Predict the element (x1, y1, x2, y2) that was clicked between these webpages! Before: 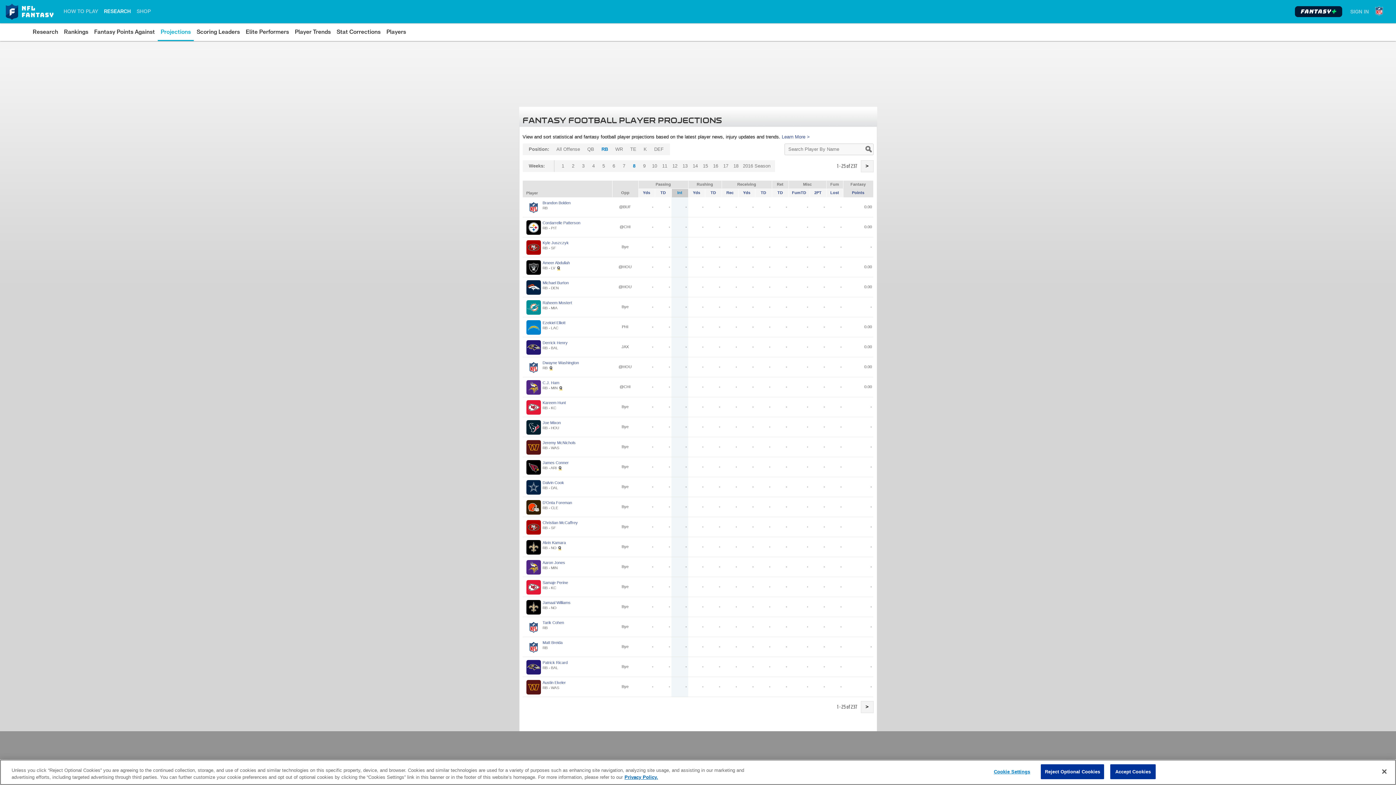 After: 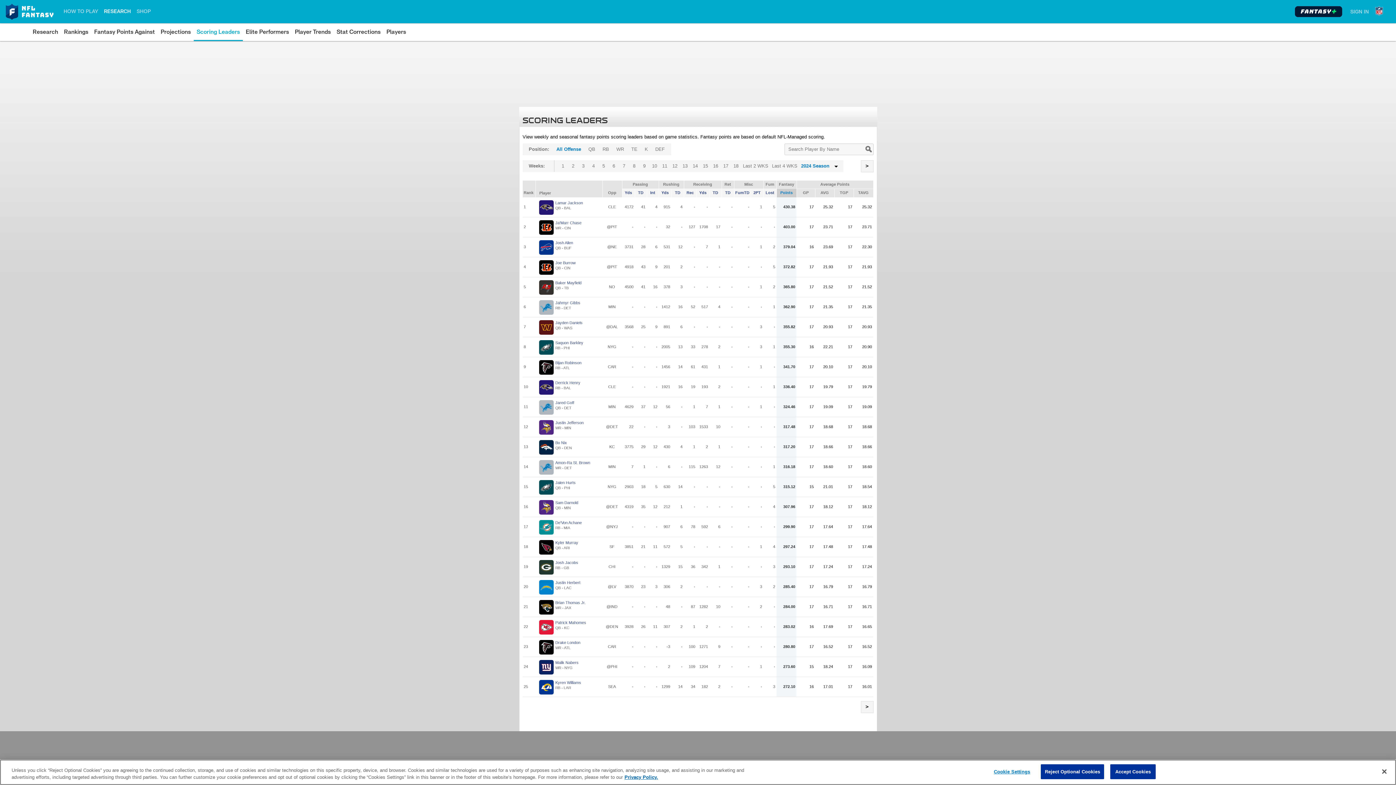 Action: bbox: (196, 26, 240, 37) label: Scoring Leaders